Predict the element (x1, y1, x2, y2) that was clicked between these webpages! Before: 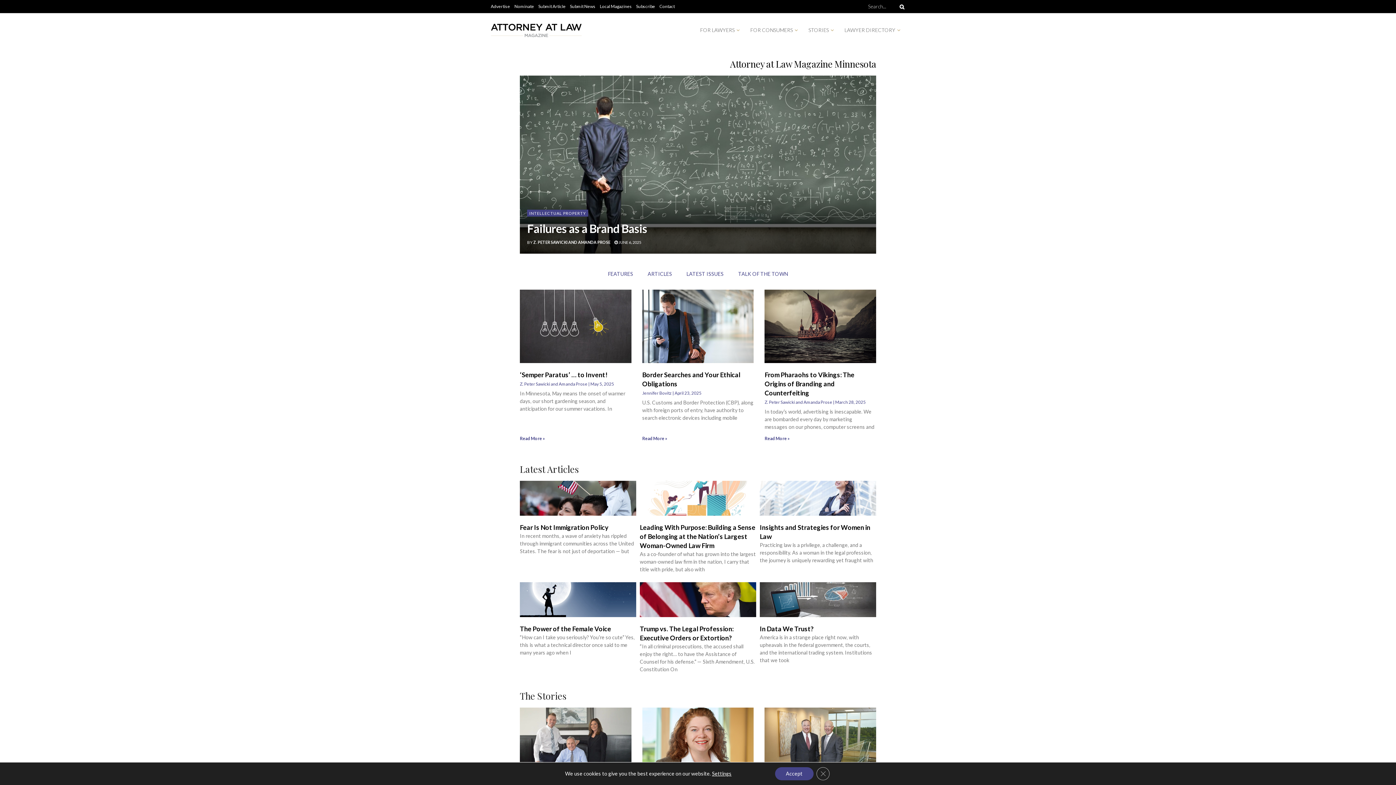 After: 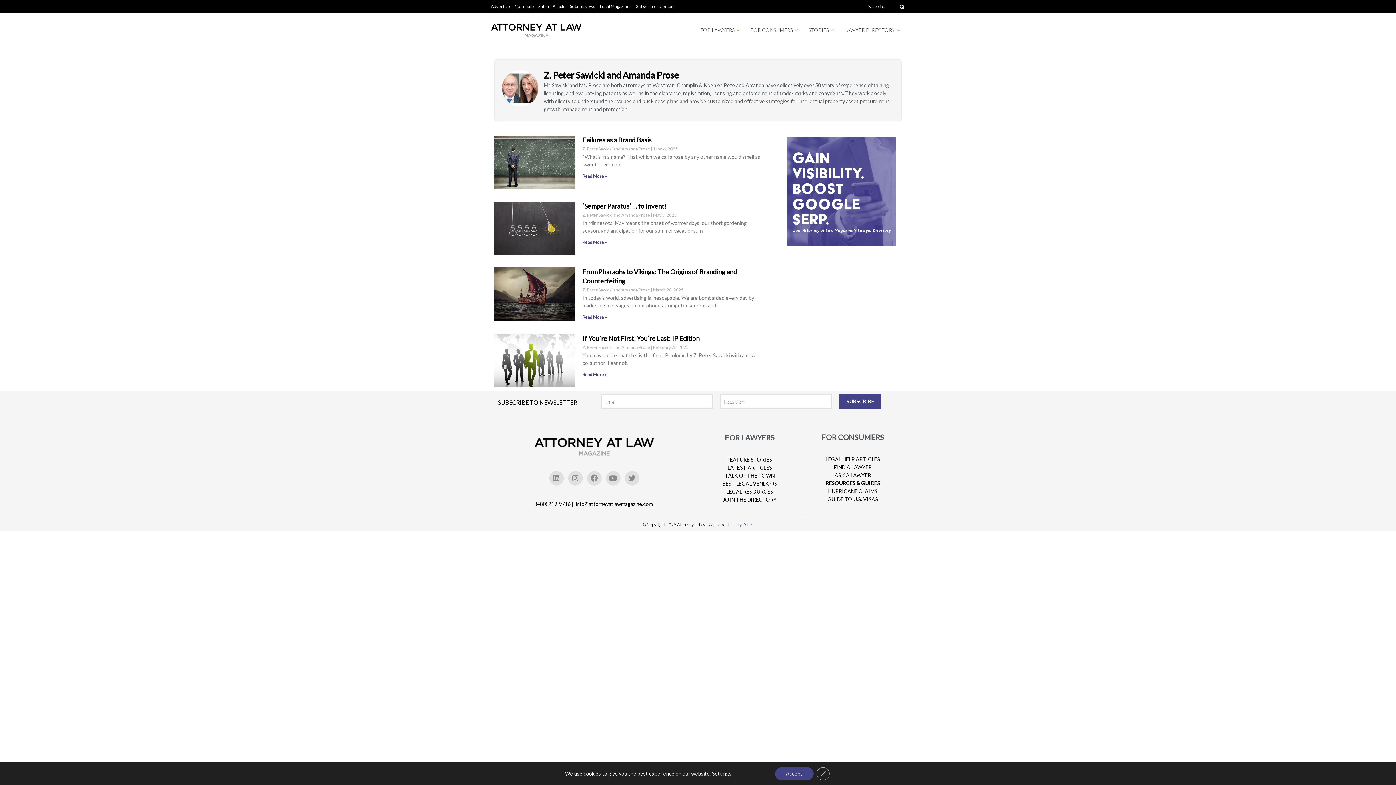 Action: label: Z. PETER SAWICKI AND AMANDA PROSE bbox: (533, 240, 610, 244)